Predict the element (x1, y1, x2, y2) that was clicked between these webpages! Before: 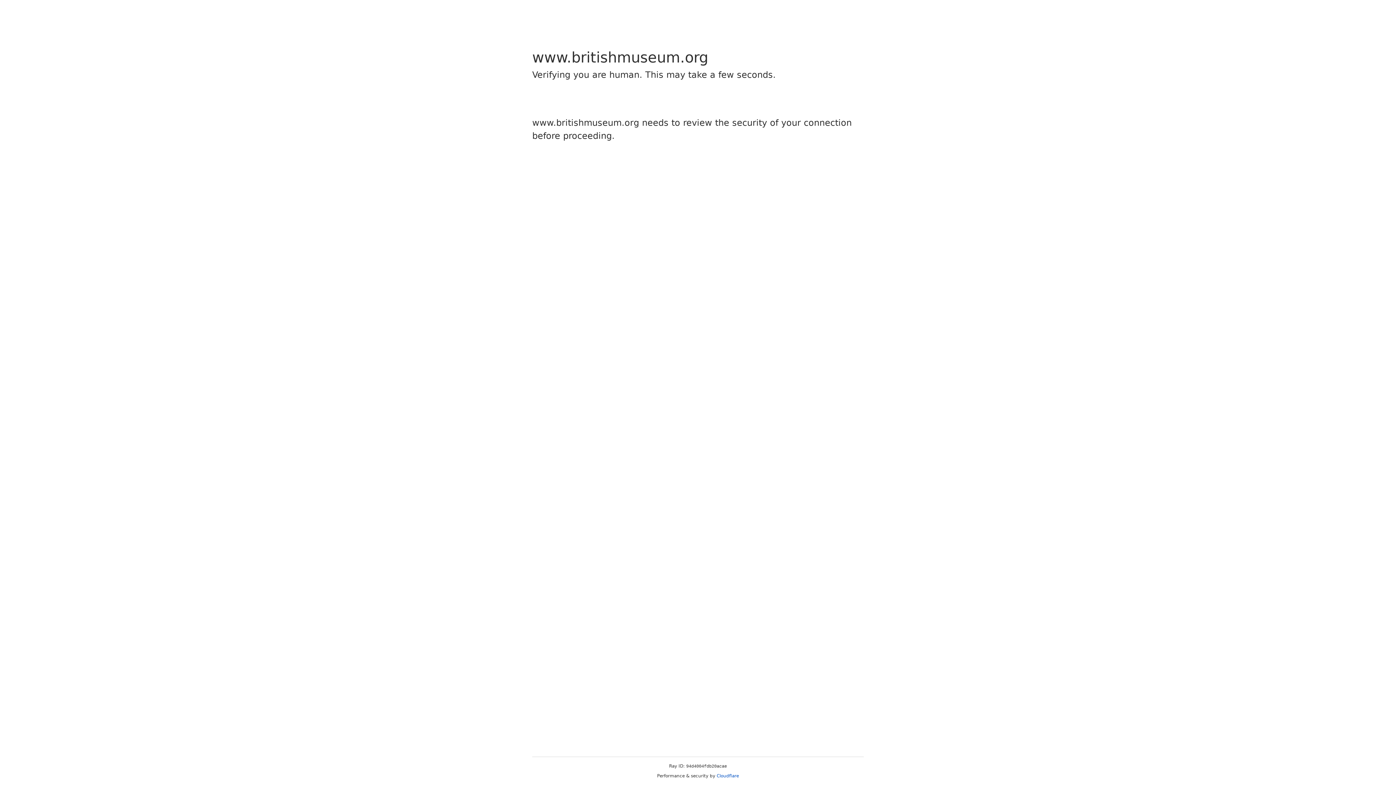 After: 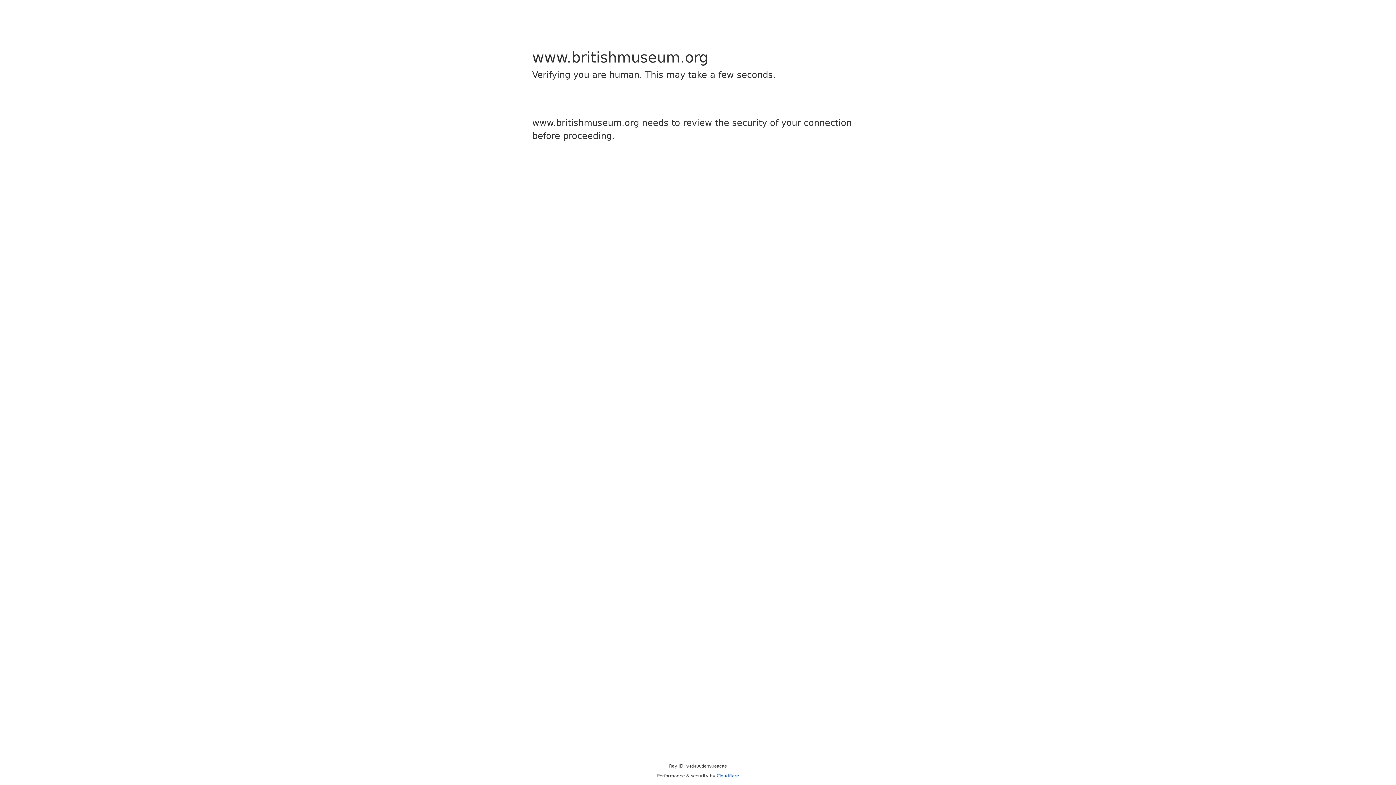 Action: bbox: (716, 773, 739, 778) label: Cloudflare